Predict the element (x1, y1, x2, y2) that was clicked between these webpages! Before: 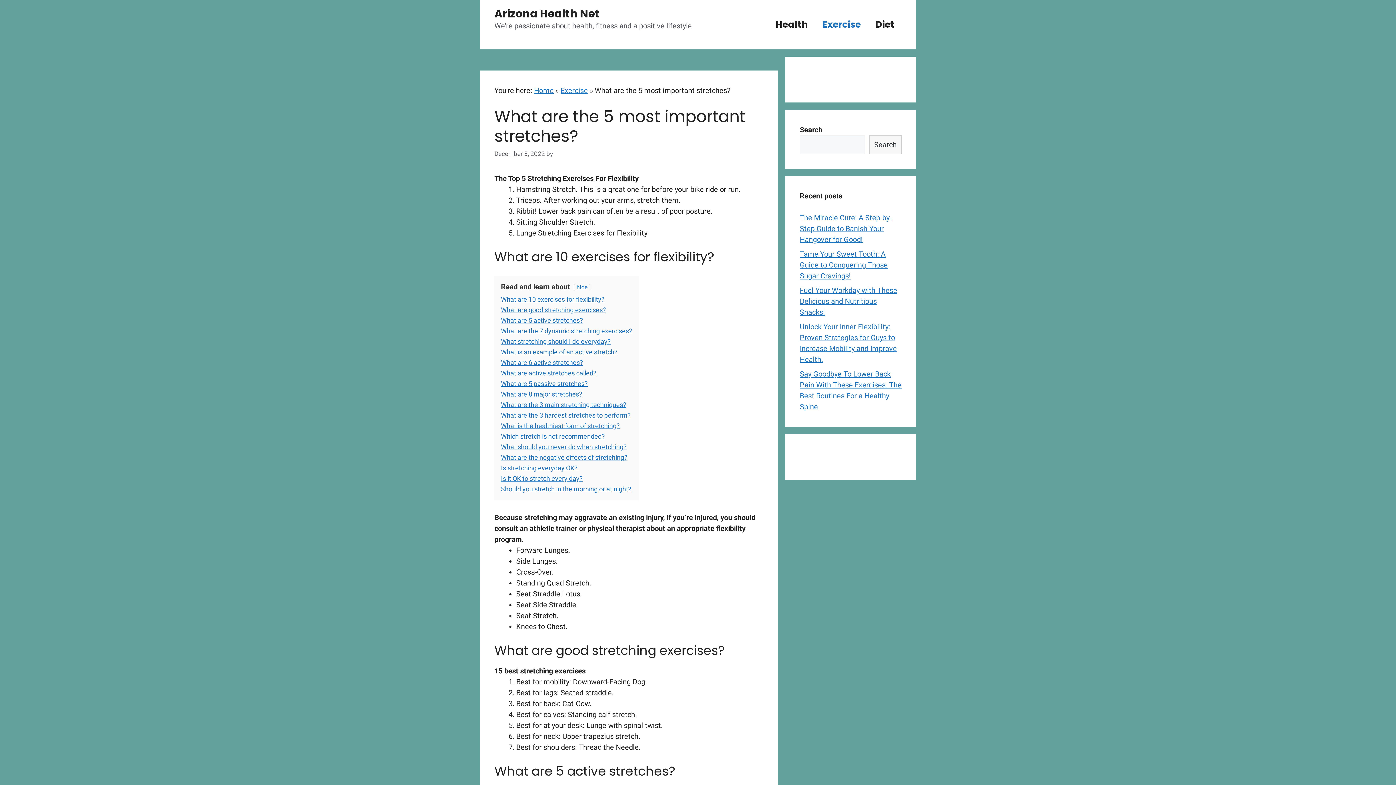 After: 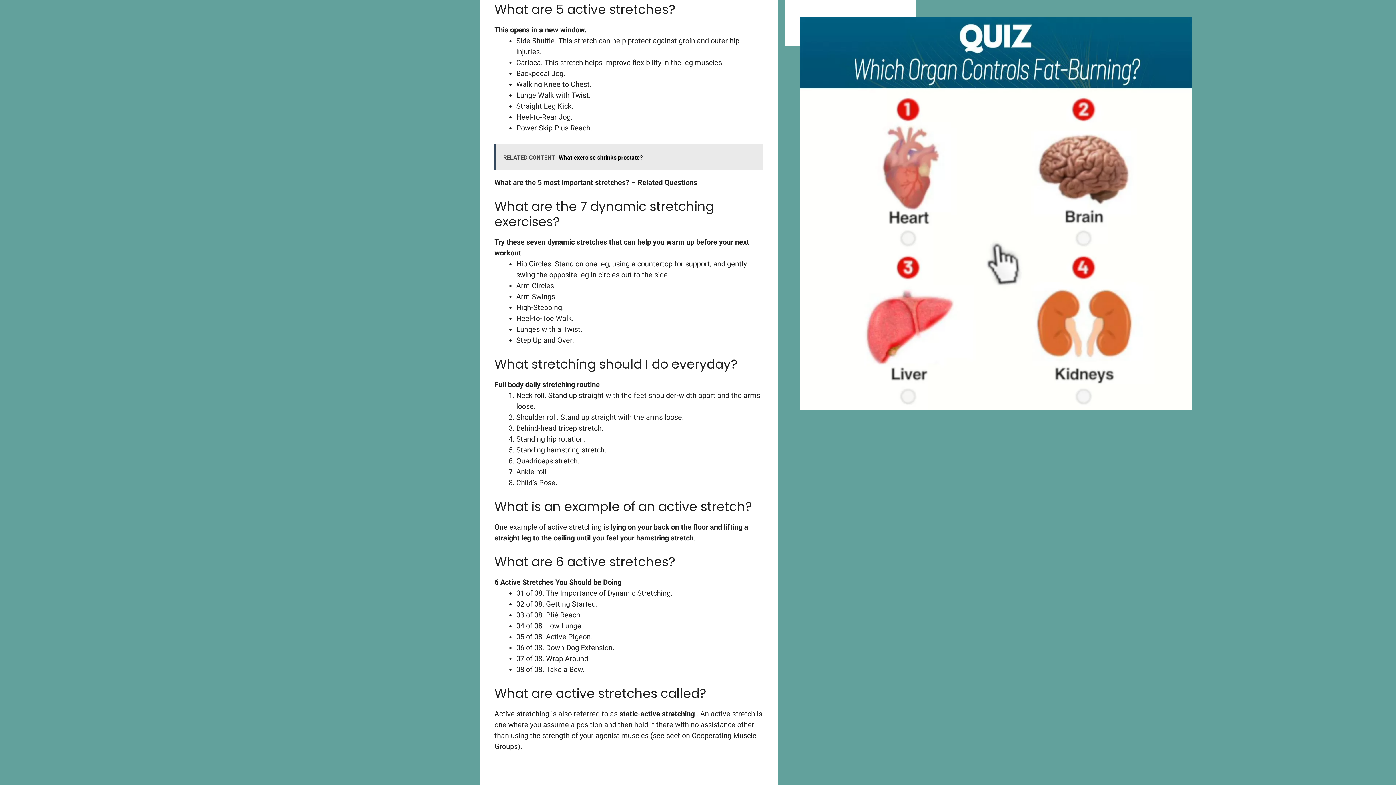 Action: label: What are 5 active stretches? bbox: (501, 316, 583, 324)